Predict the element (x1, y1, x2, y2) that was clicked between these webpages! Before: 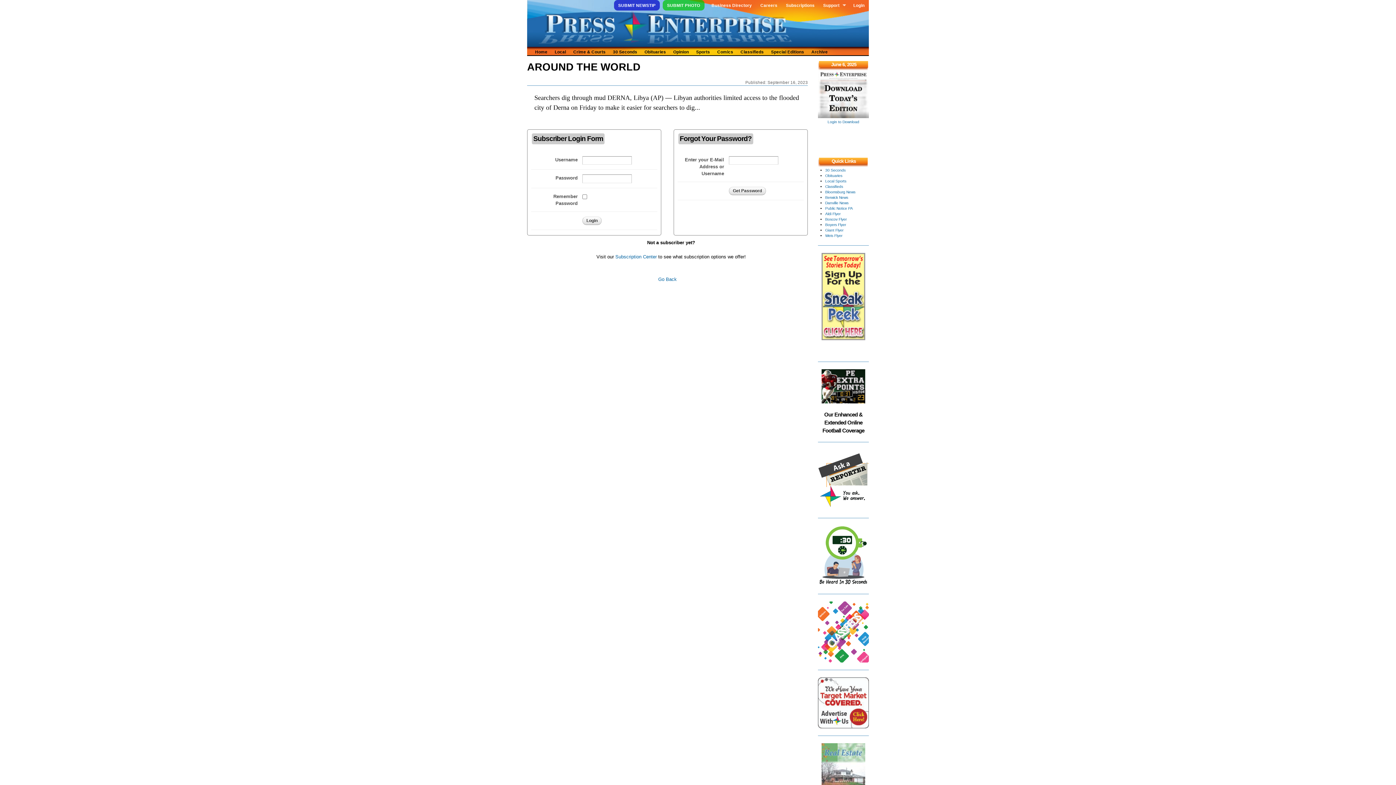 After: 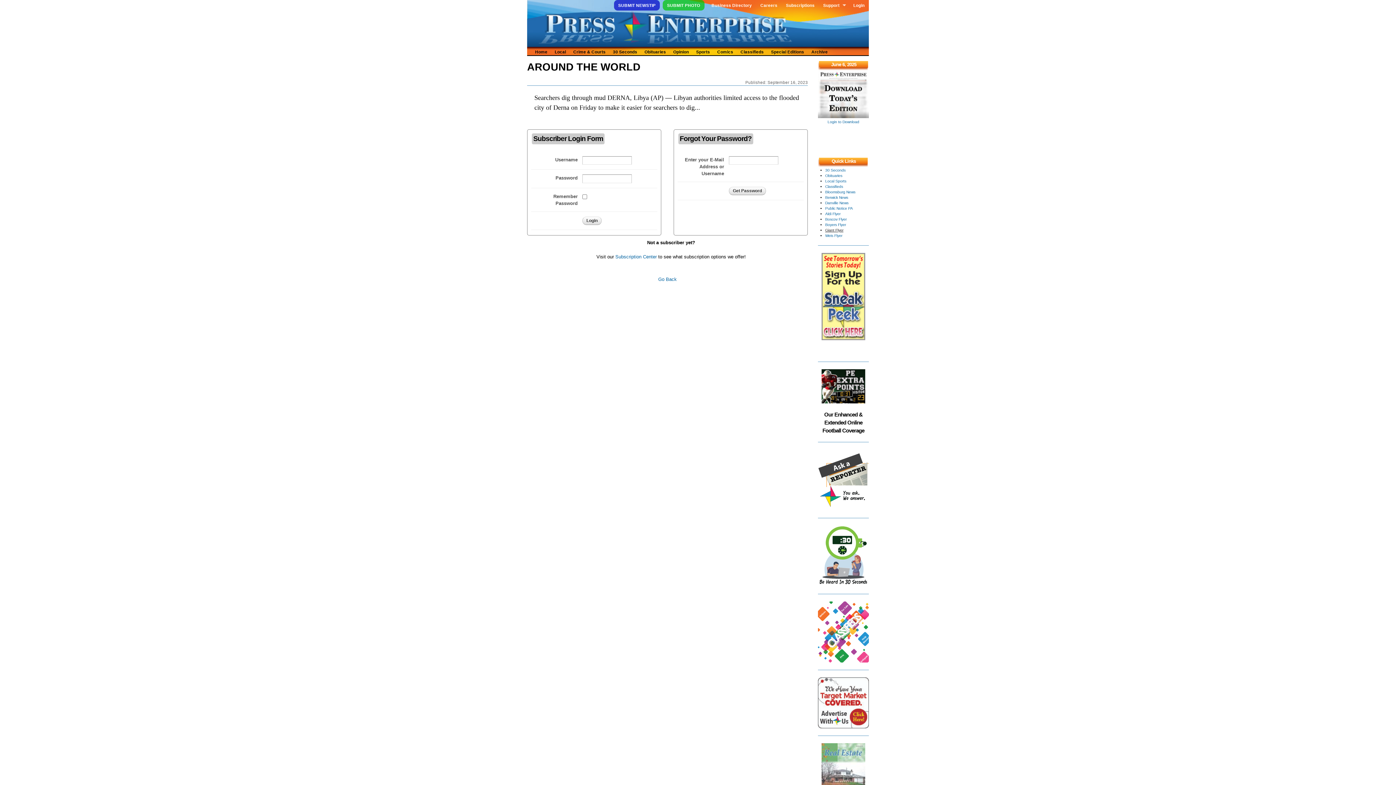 Action: label: Giant Flyer bbox: (825, 228, 843, 232)